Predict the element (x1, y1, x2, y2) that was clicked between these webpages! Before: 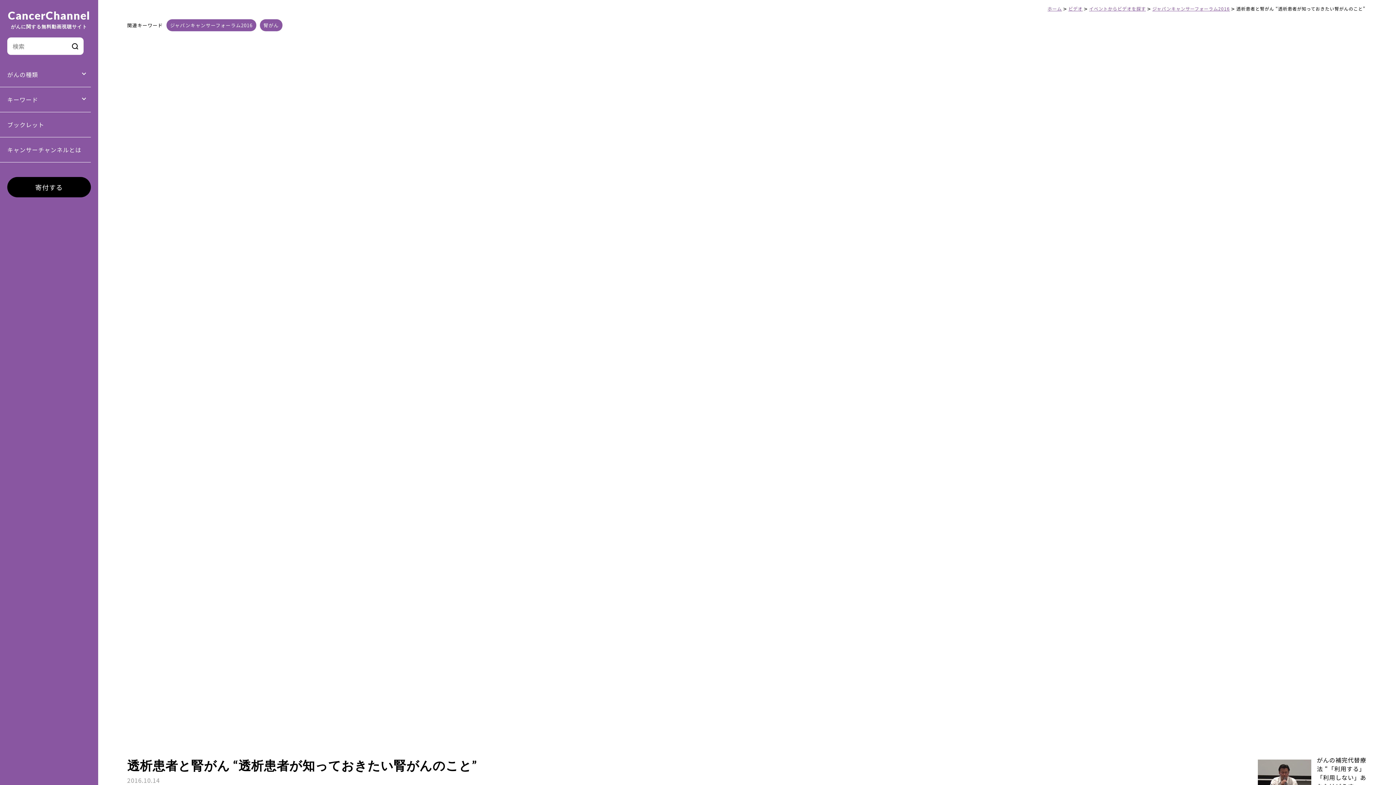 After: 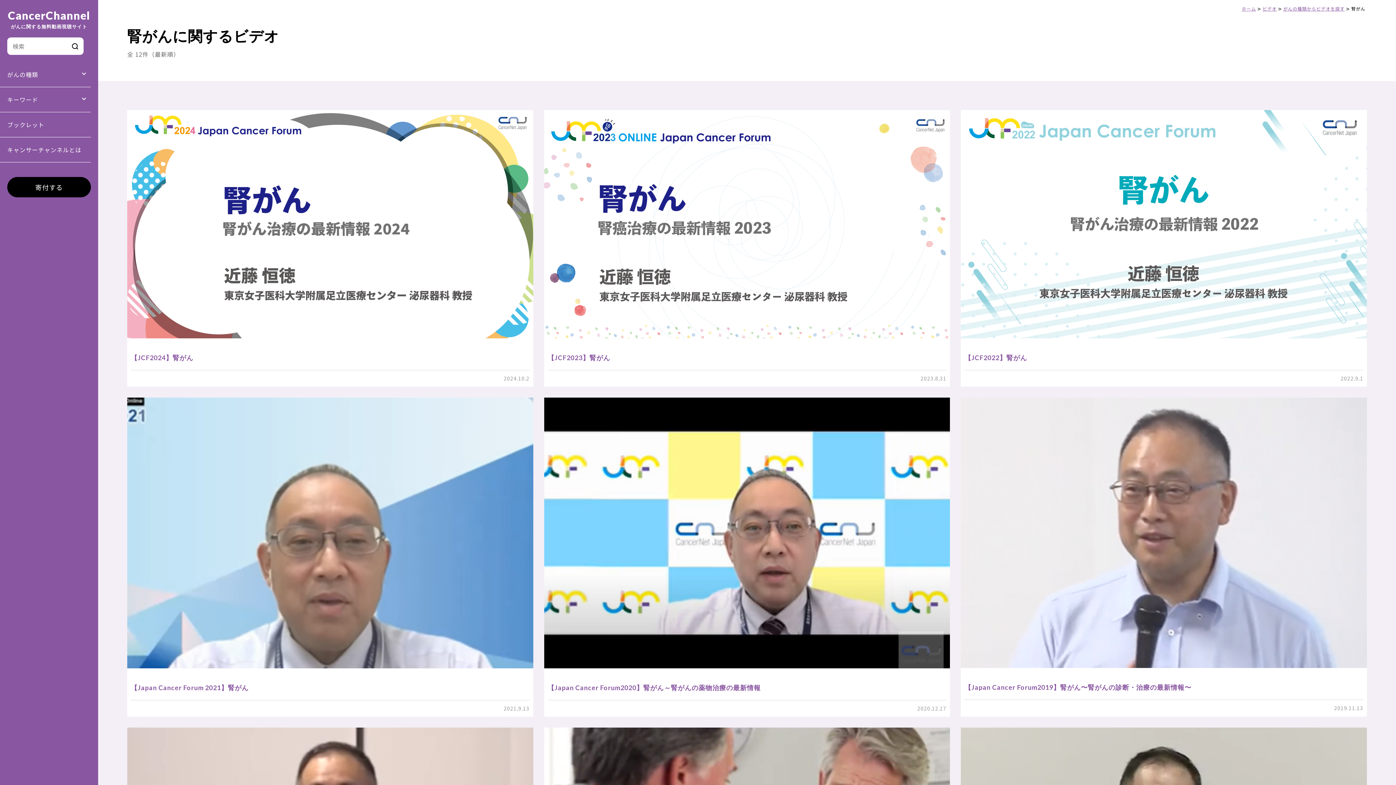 Action: bbox: (260, 19, 282, 31) label: 腎がん